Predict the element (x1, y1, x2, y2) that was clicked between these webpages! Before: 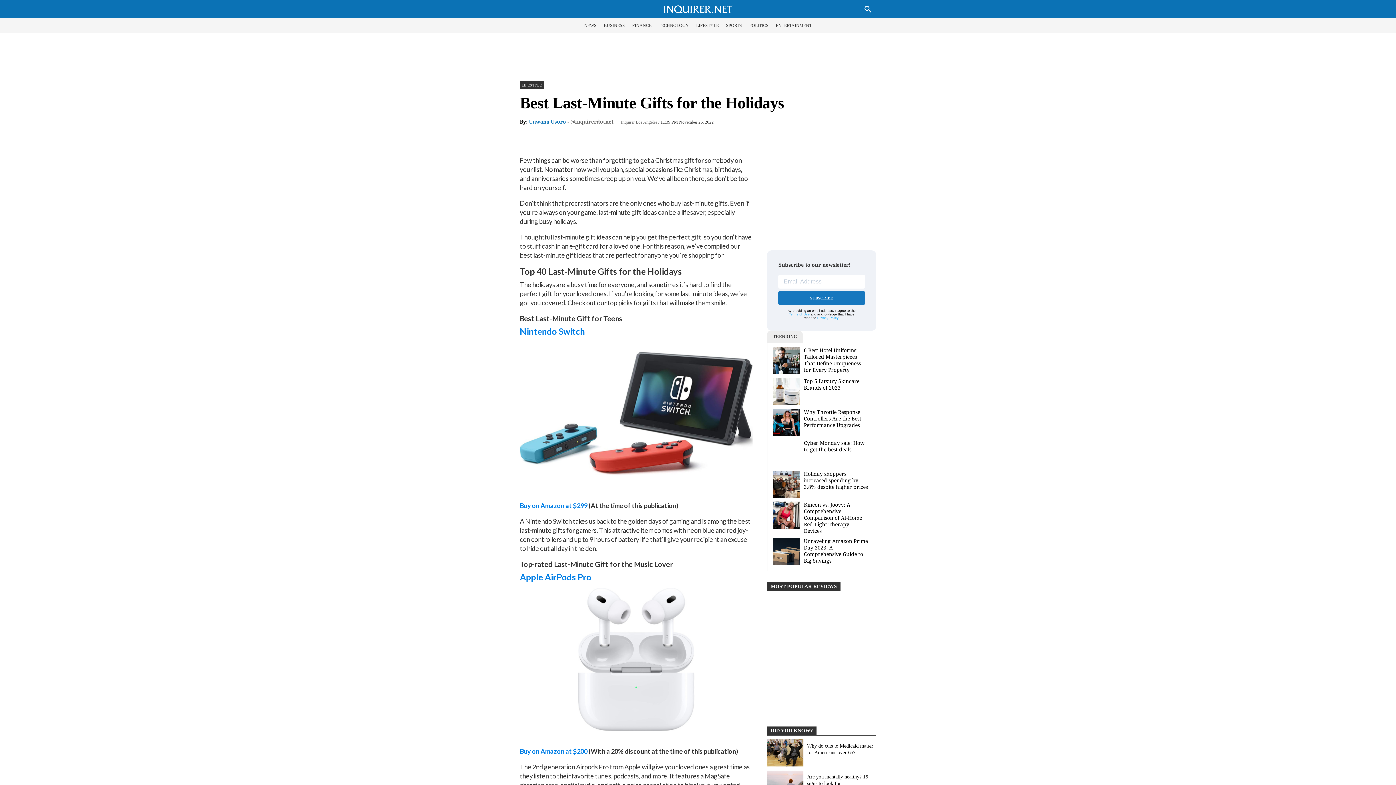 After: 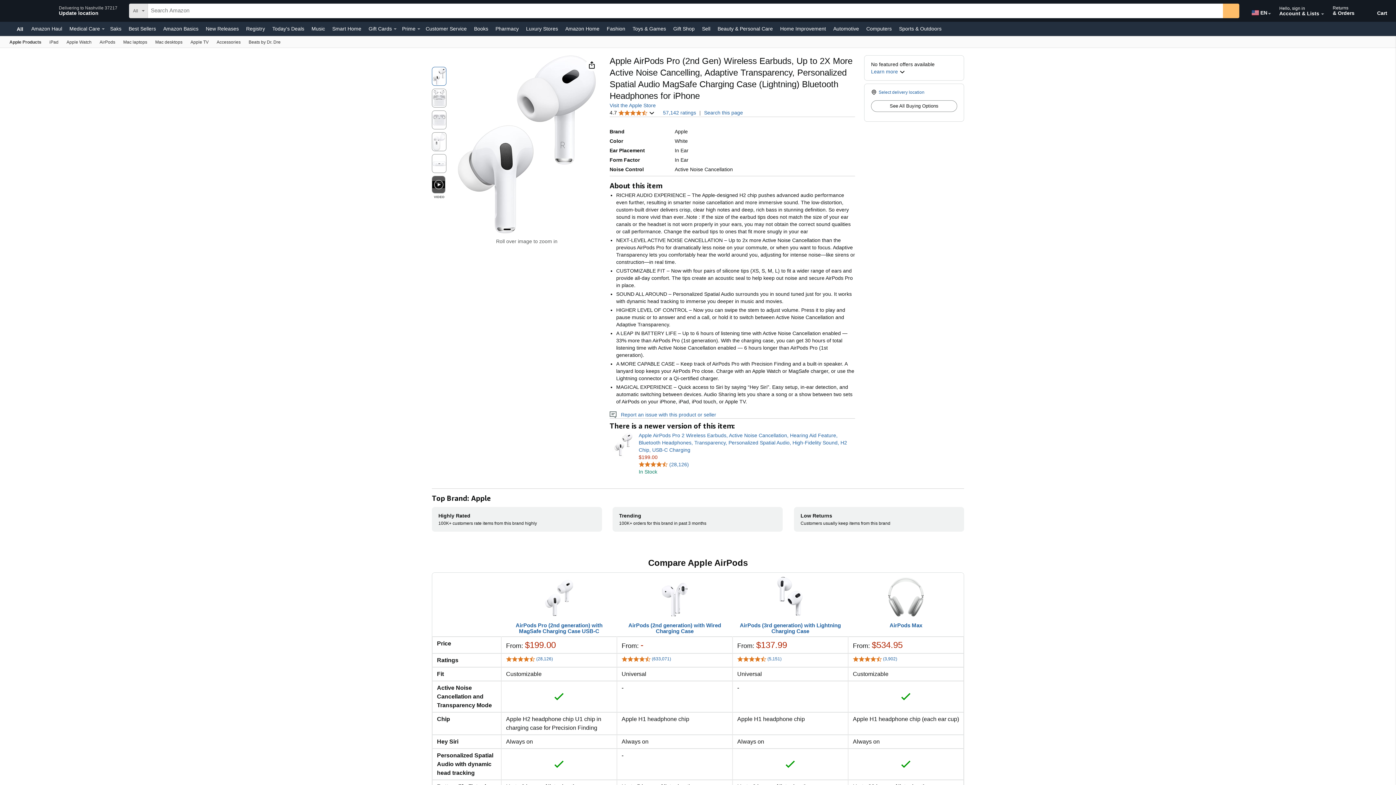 Action: bbox: (520, 747, 587, 755) label: Buy on Amazon at $200